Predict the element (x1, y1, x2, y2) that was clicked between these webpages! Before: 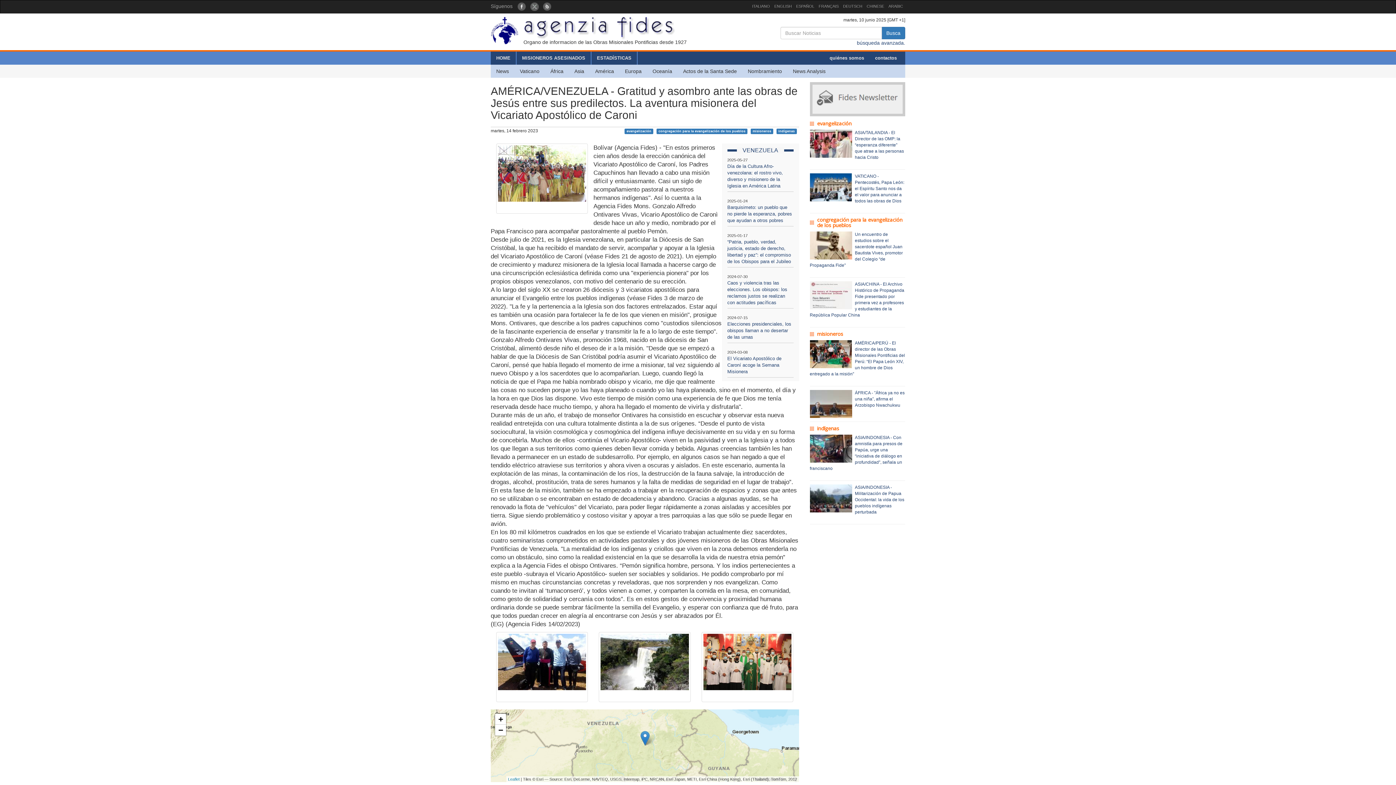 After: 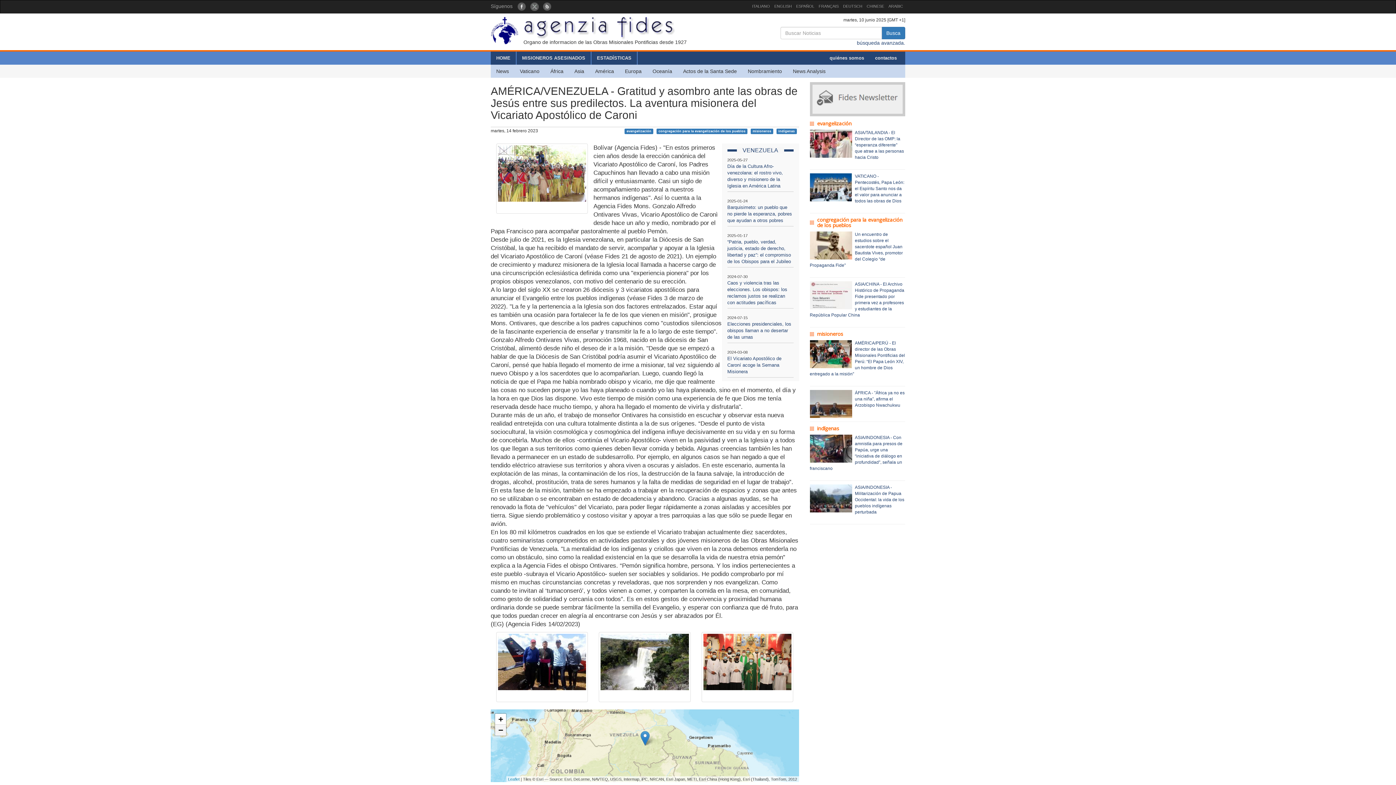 Action: label: Zoom out bbox: (495, 725, 506, 735)